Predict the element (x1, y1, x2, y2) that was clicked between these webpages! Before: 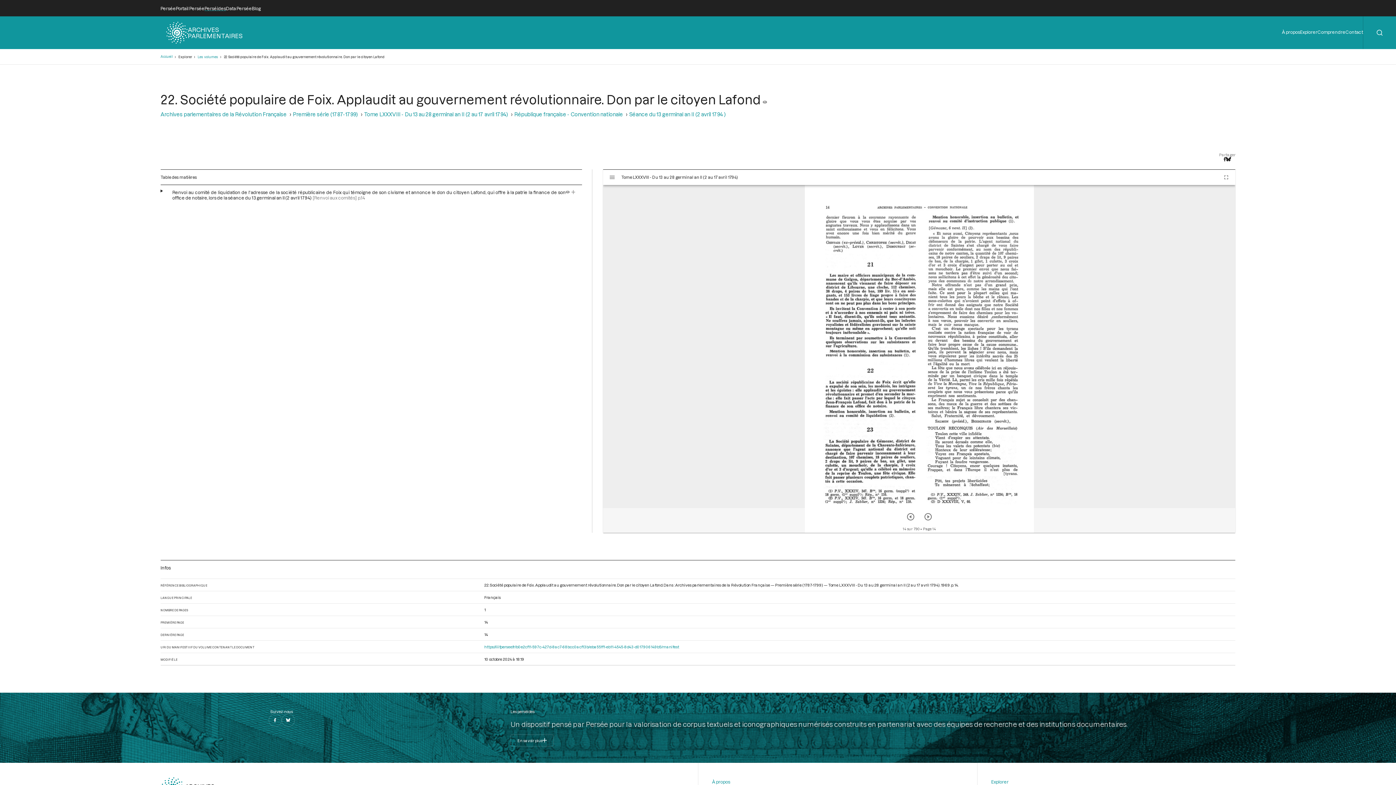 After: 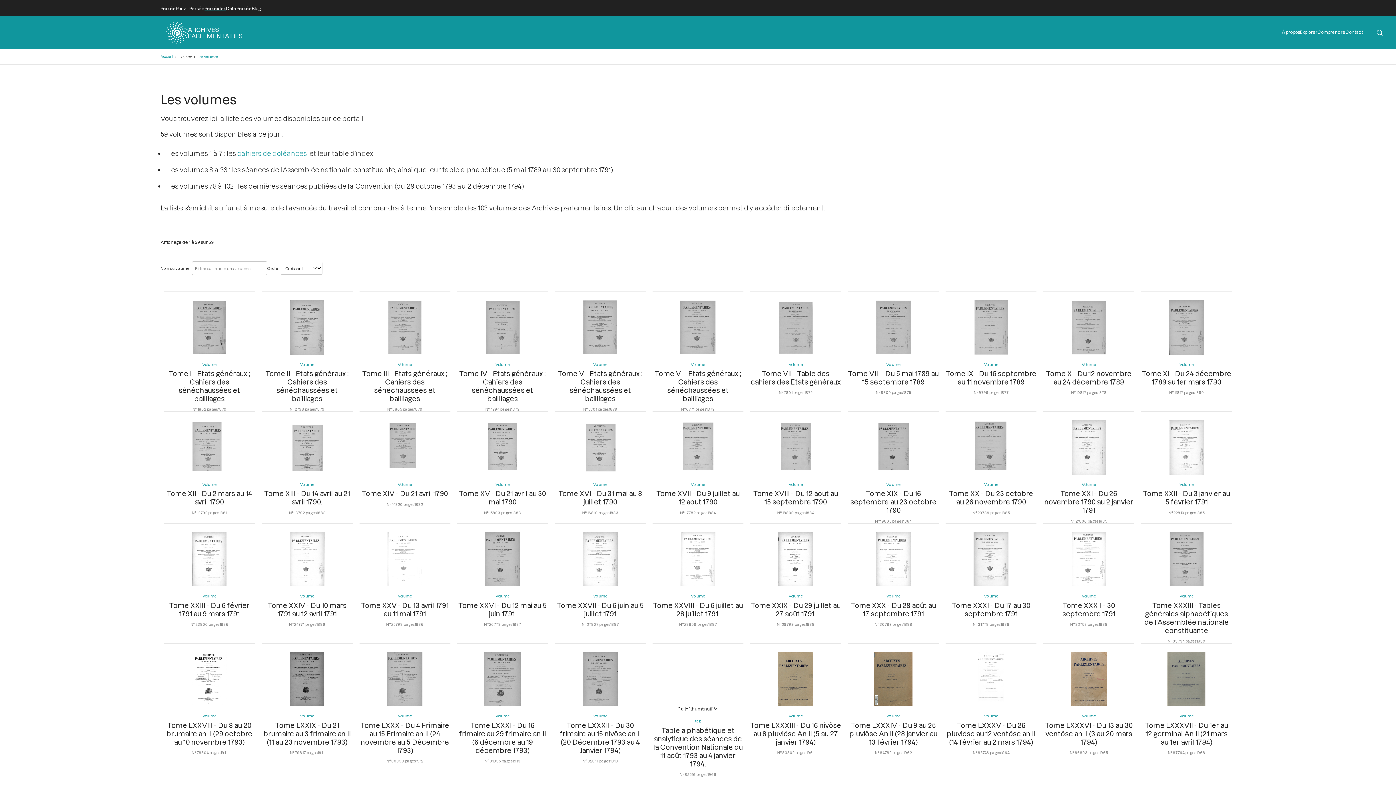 Action: label: Les volumes bbox: (197, 54, 218, 58)